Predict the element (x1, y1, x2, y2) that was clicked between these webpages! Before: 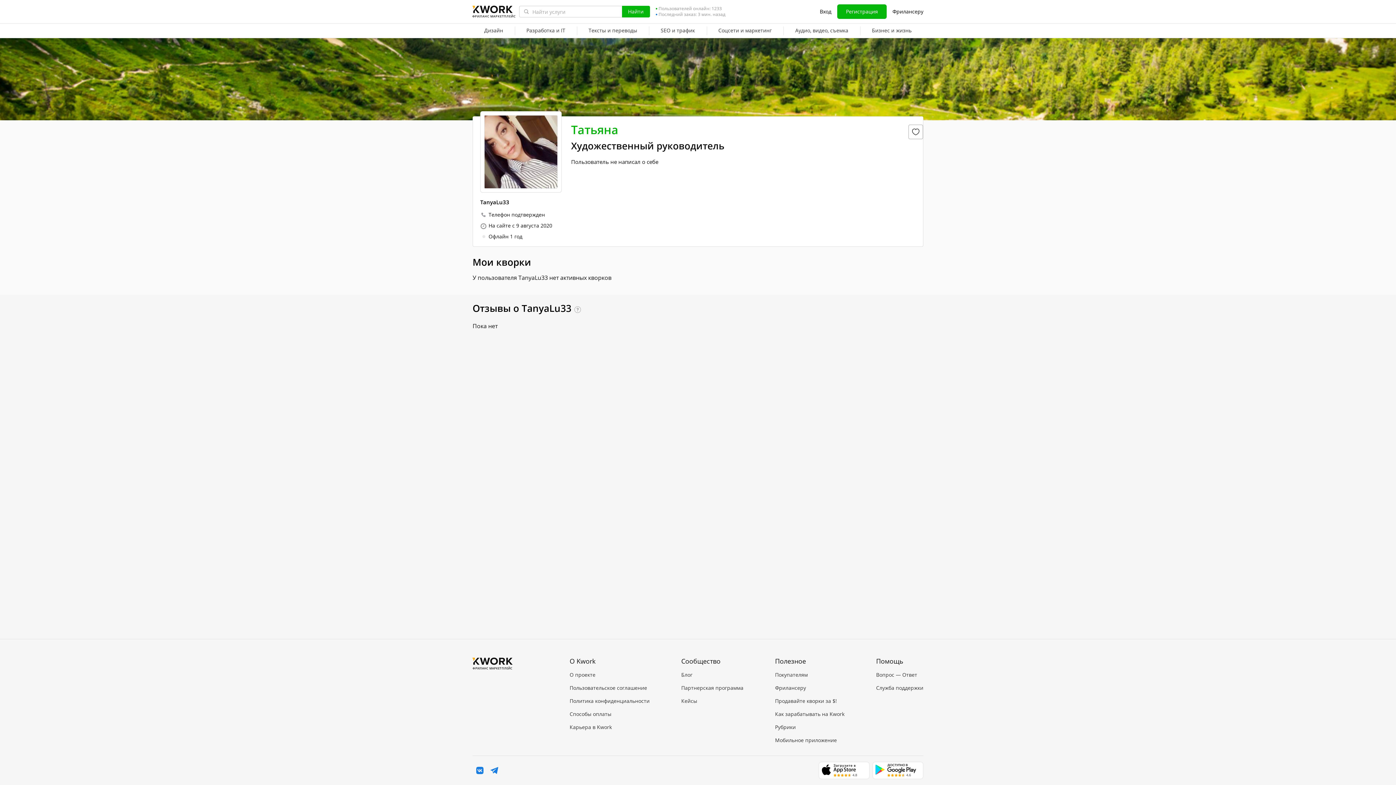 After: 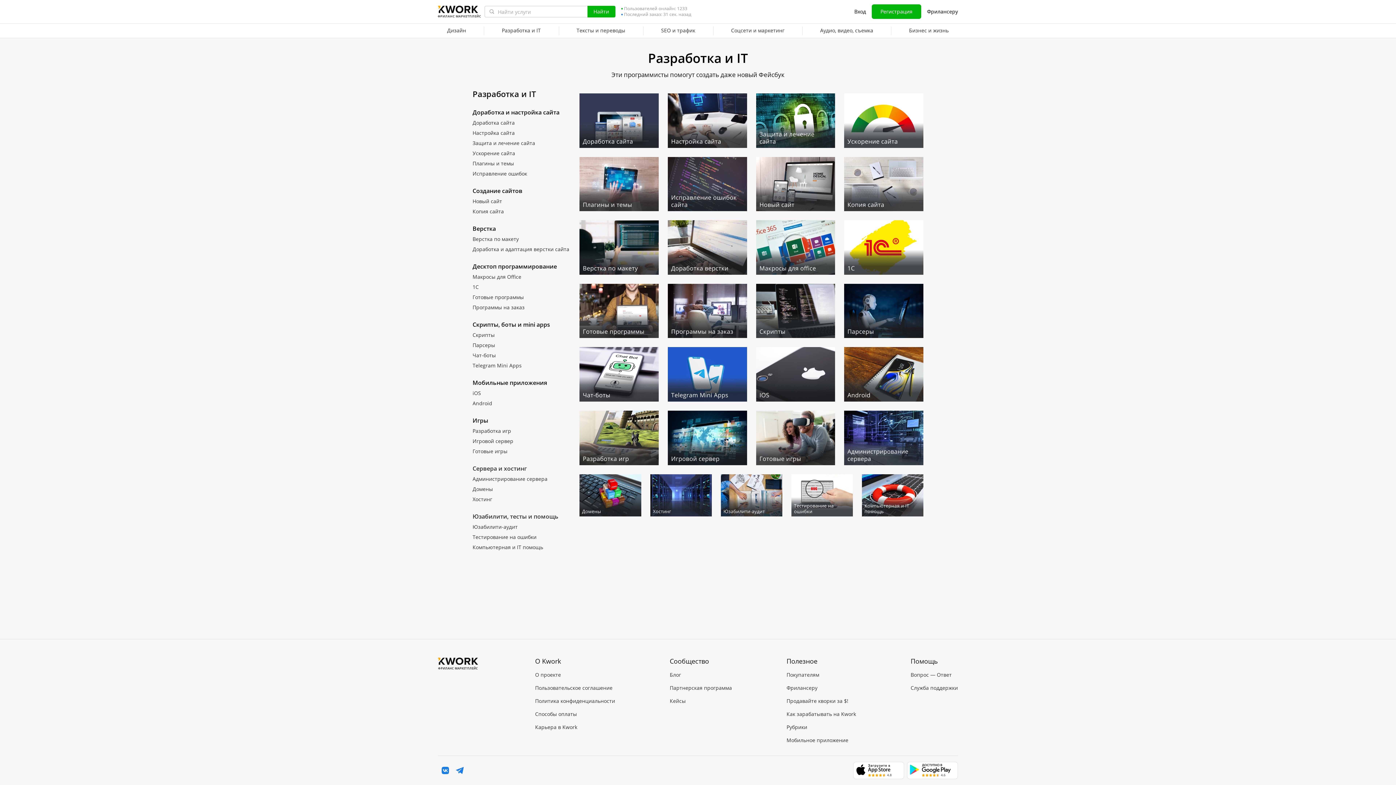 Action: label: Разработка и IT bbox: (514, 23, 577, 38)